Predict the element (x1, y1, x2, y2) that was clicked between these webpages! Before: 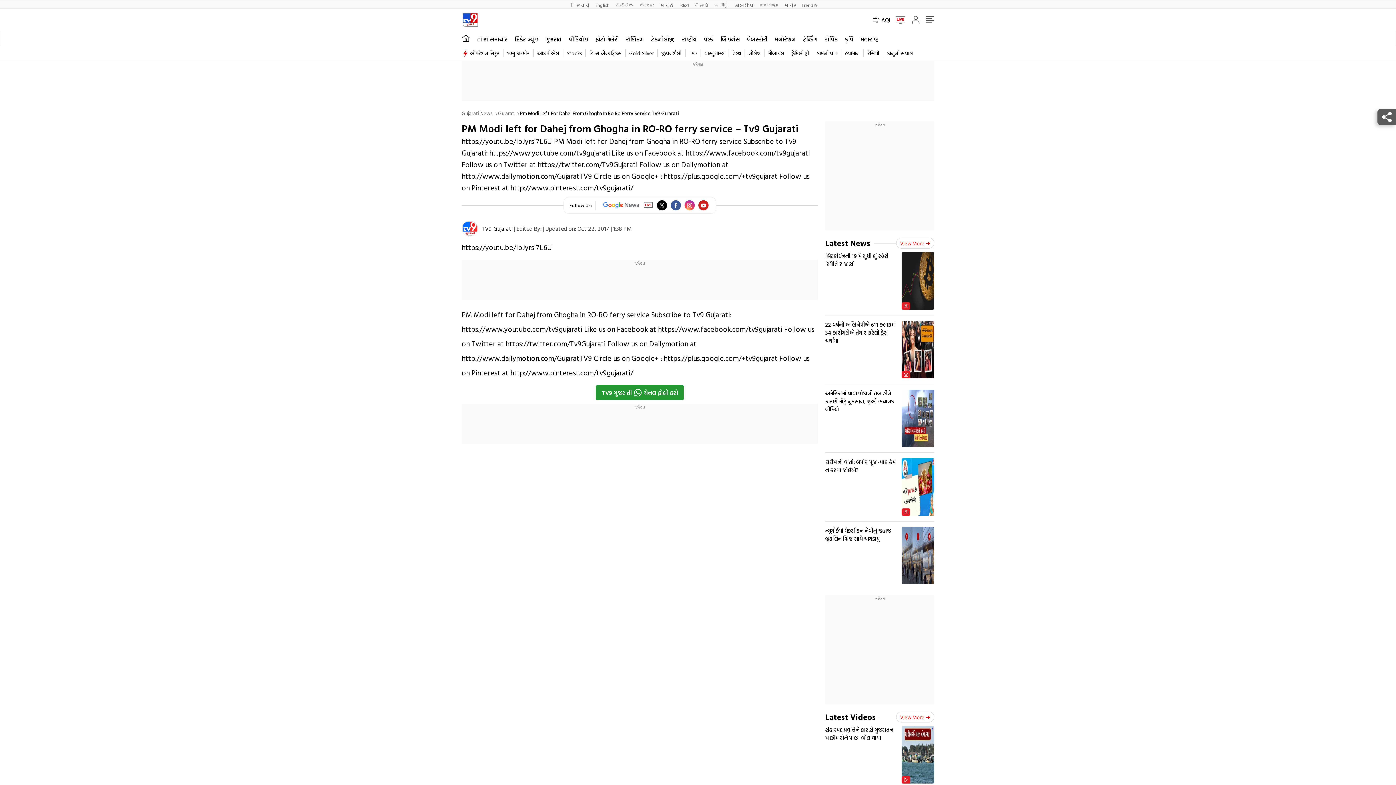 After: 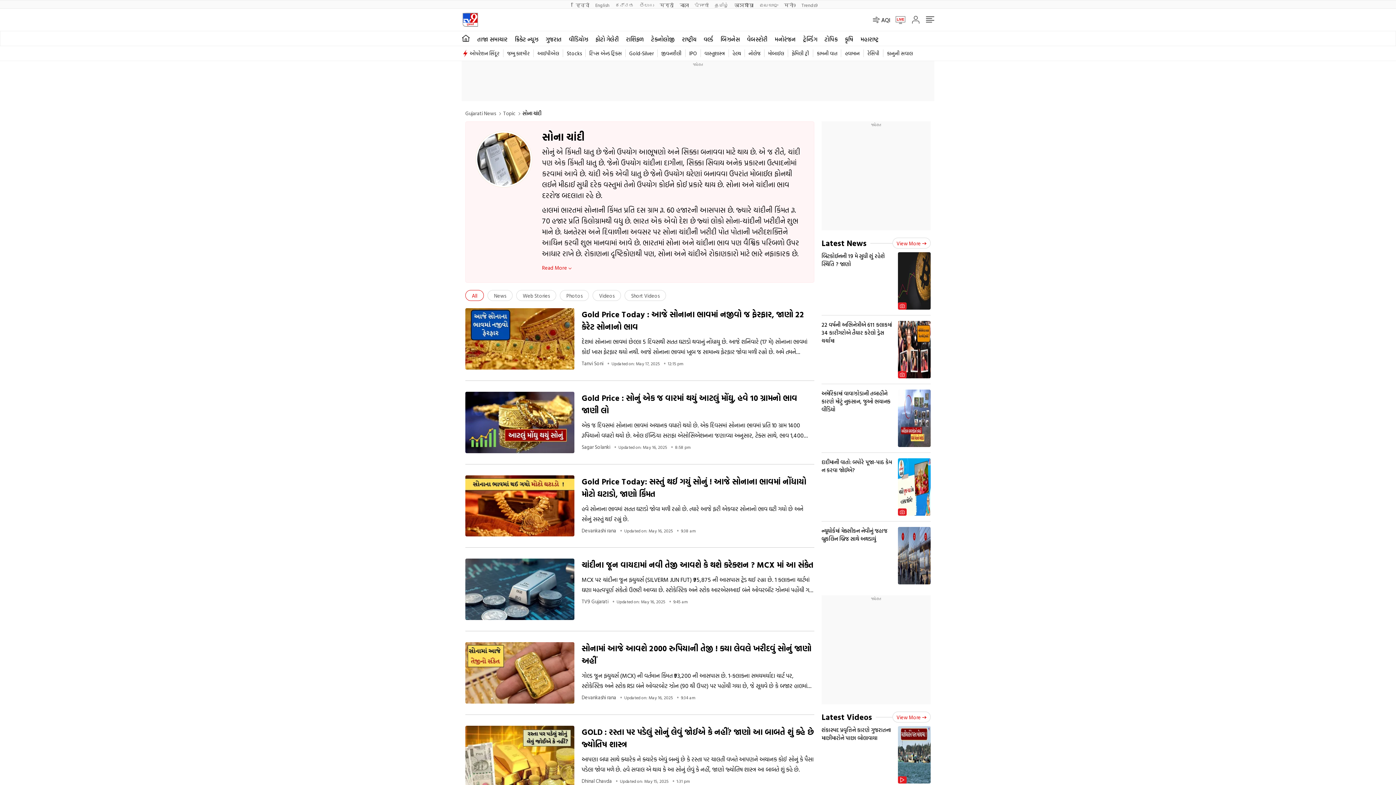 Action: label: Gold-Silver bbox: (629, 49, 657, 57)